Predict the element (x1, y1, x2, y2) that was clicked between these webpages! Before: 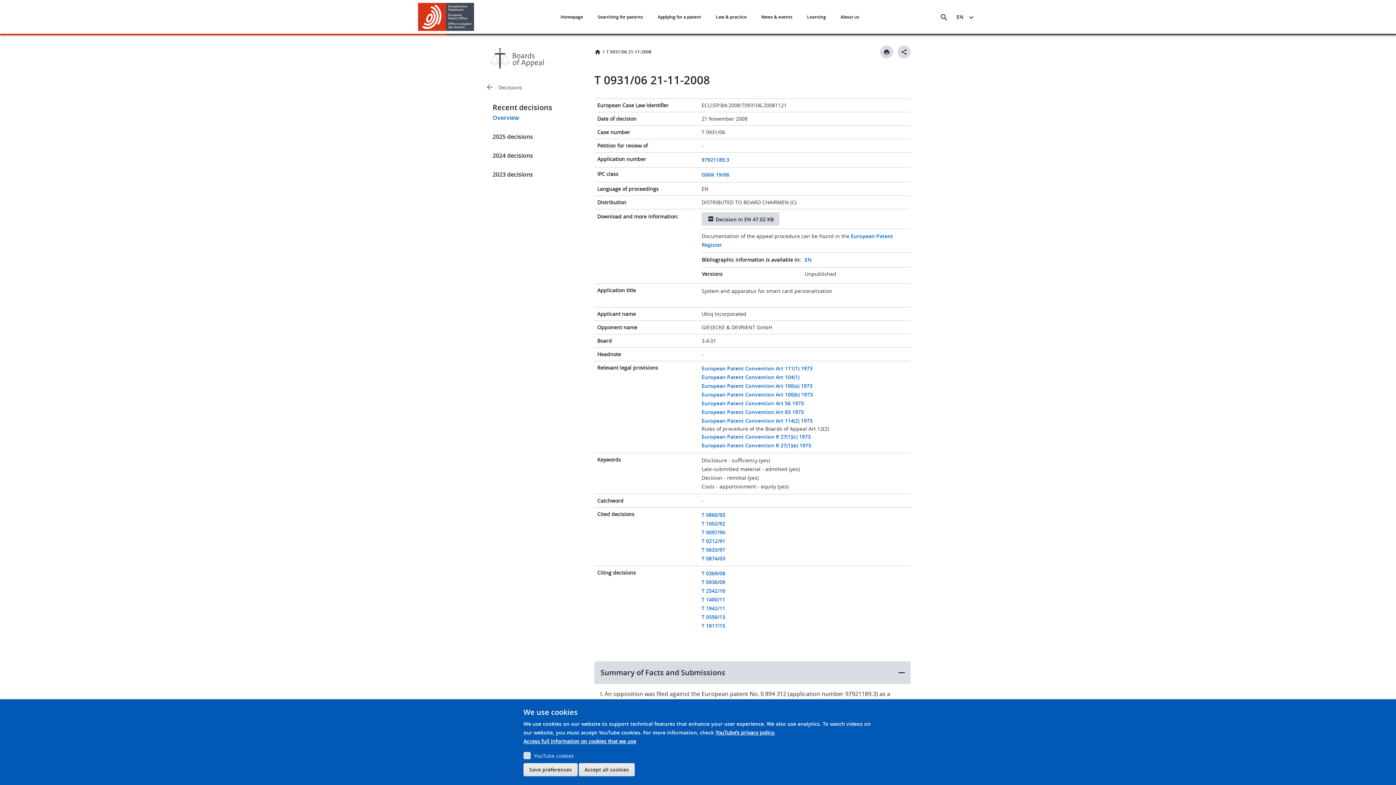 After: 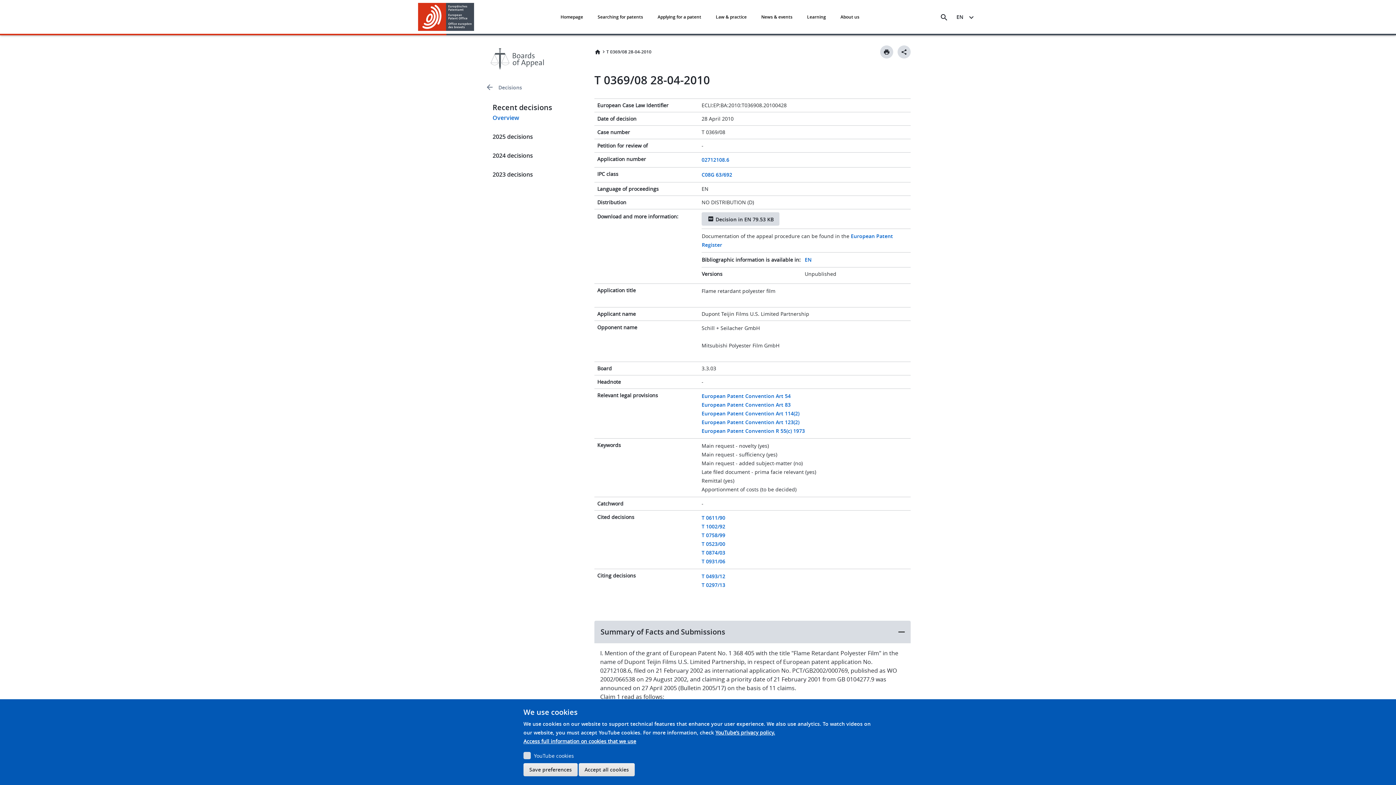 Action: bbox: (701, 570, 725, 576) label: T 0369/08